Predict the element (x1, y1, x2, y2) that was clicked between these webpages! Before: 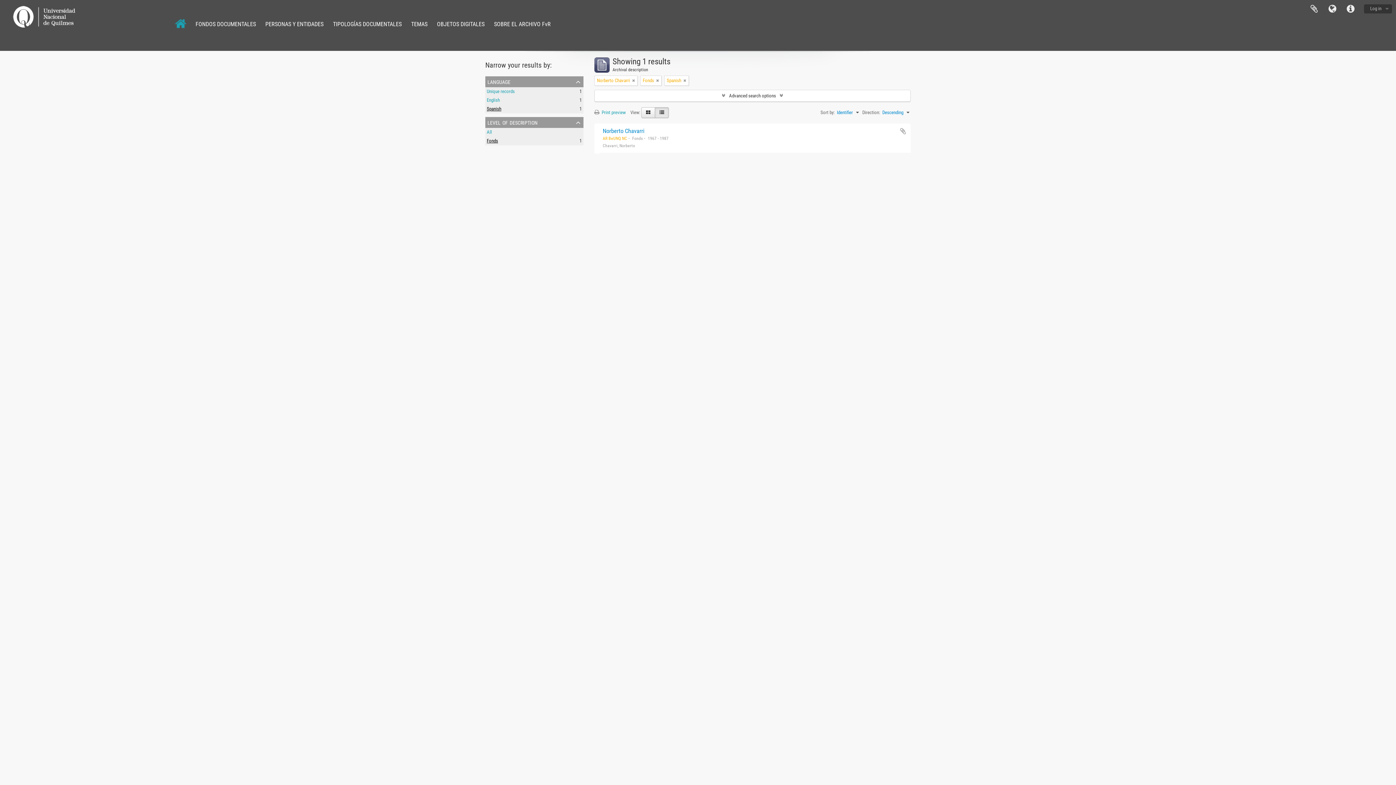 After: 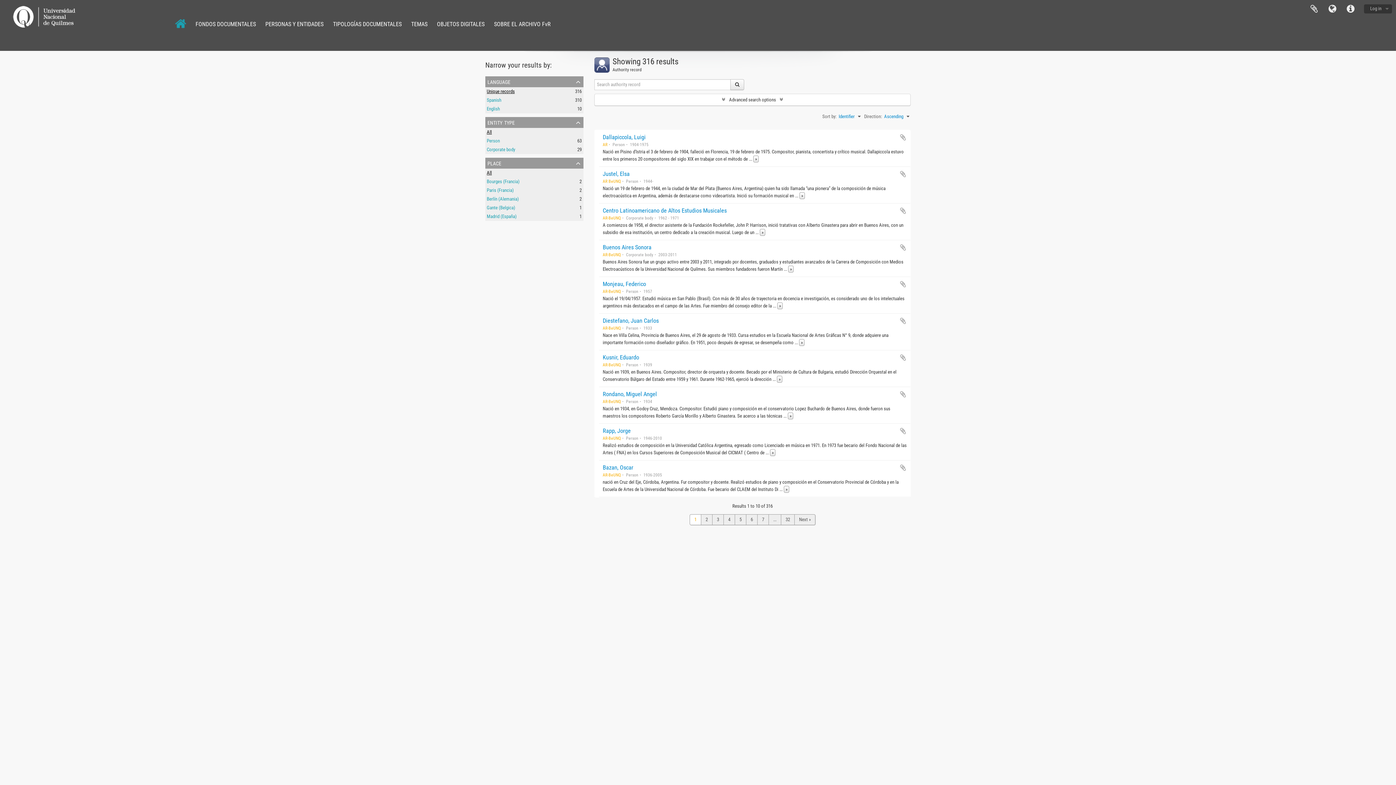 Action: label: PERSONAS Y ENTIDADES bbox: (261, 18, 328, 29)